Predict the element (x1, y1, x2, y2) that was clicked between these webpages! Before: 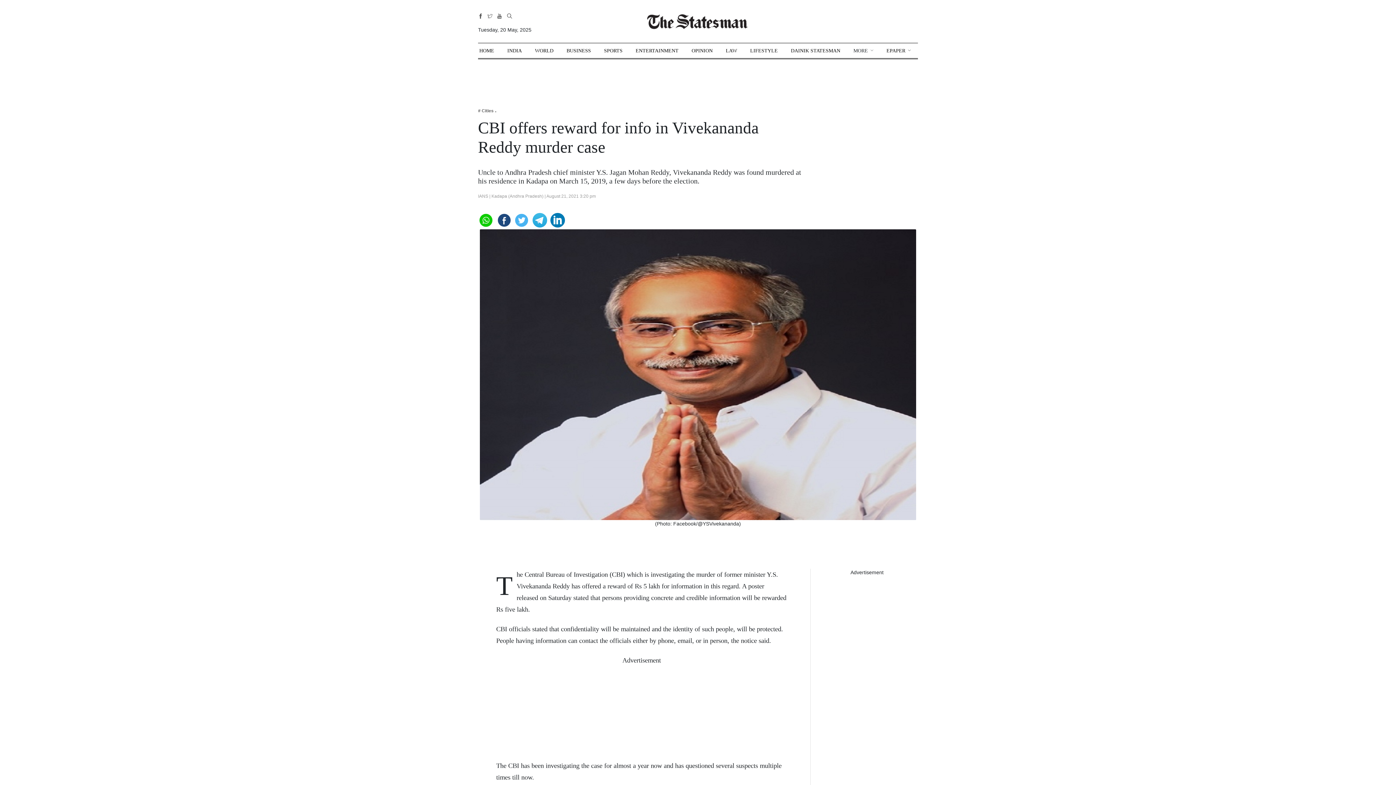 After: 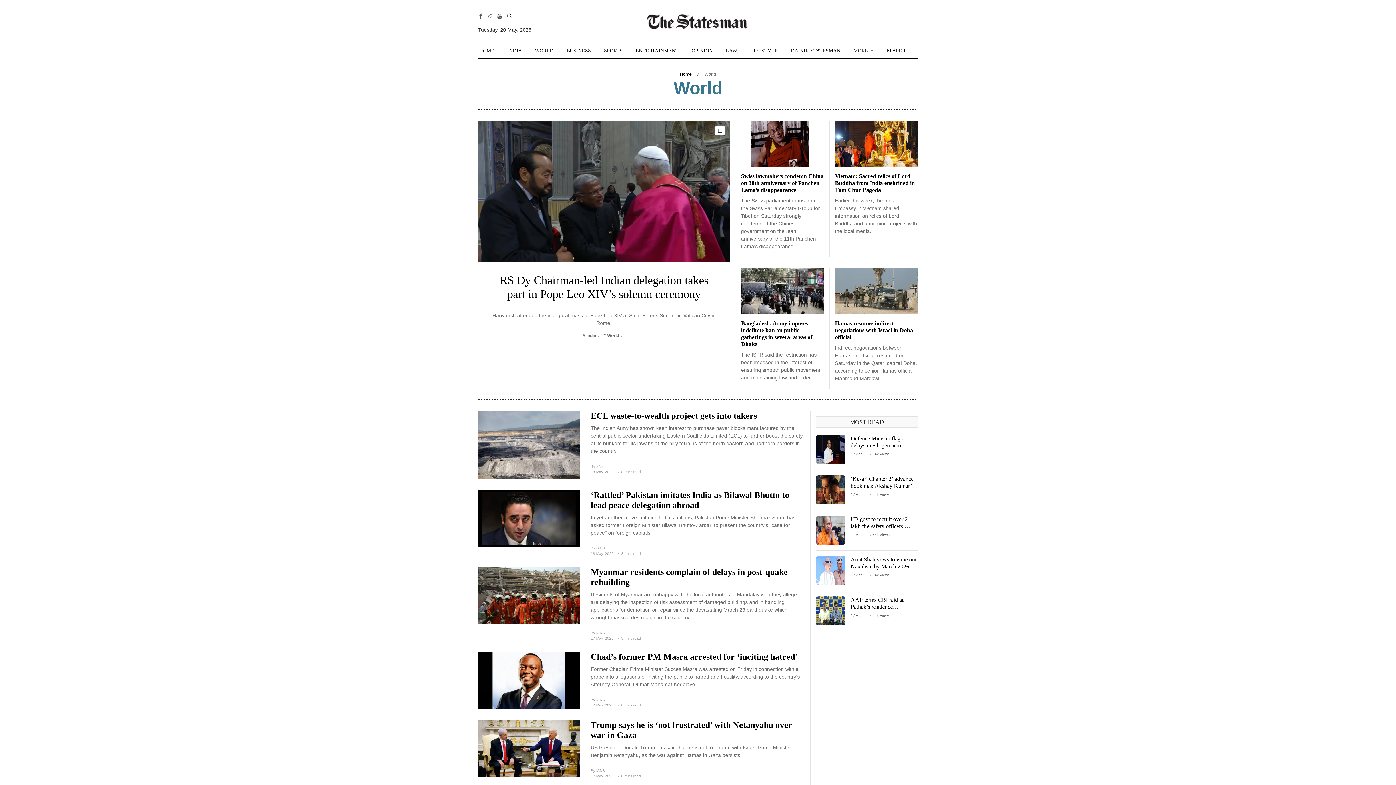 Action: bbox: (535, 43, 553, 58) label: WORLD